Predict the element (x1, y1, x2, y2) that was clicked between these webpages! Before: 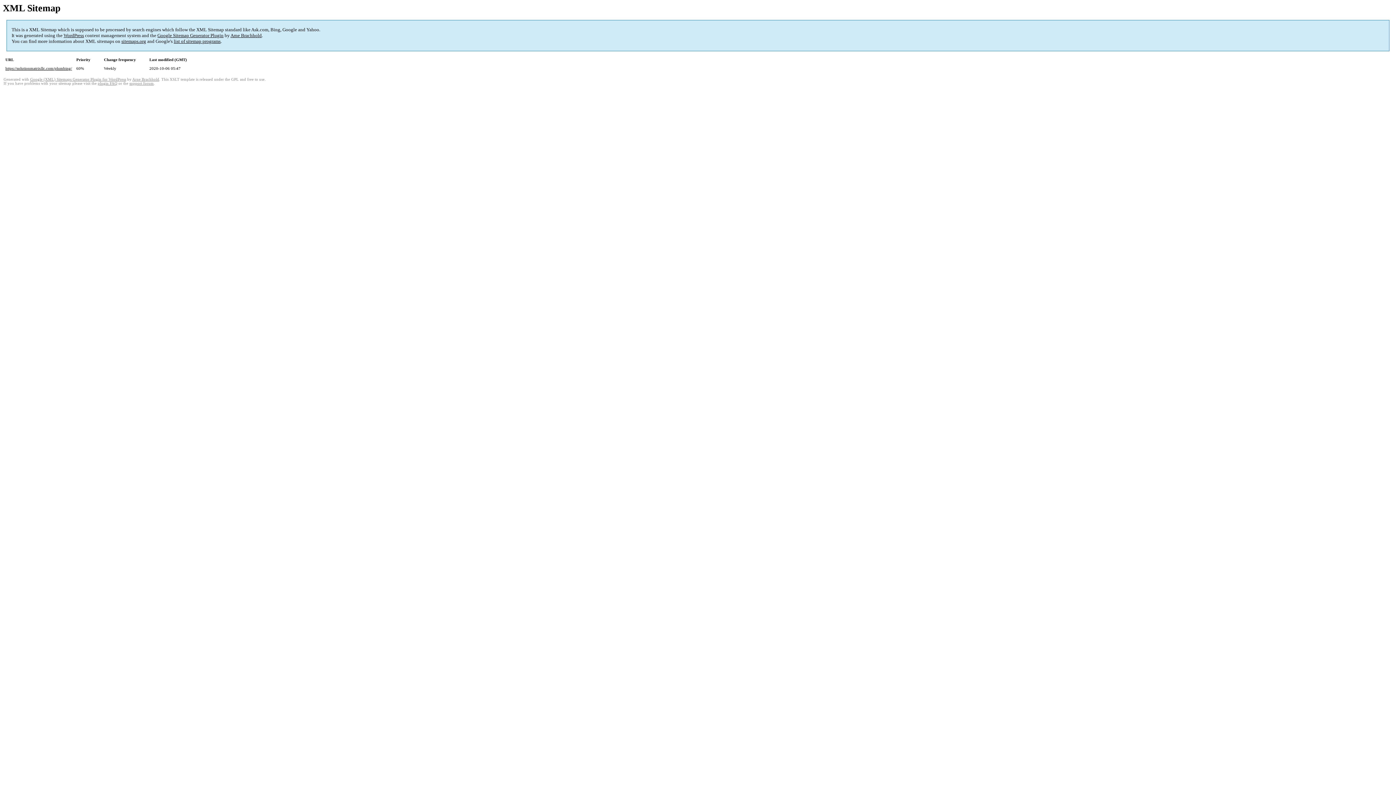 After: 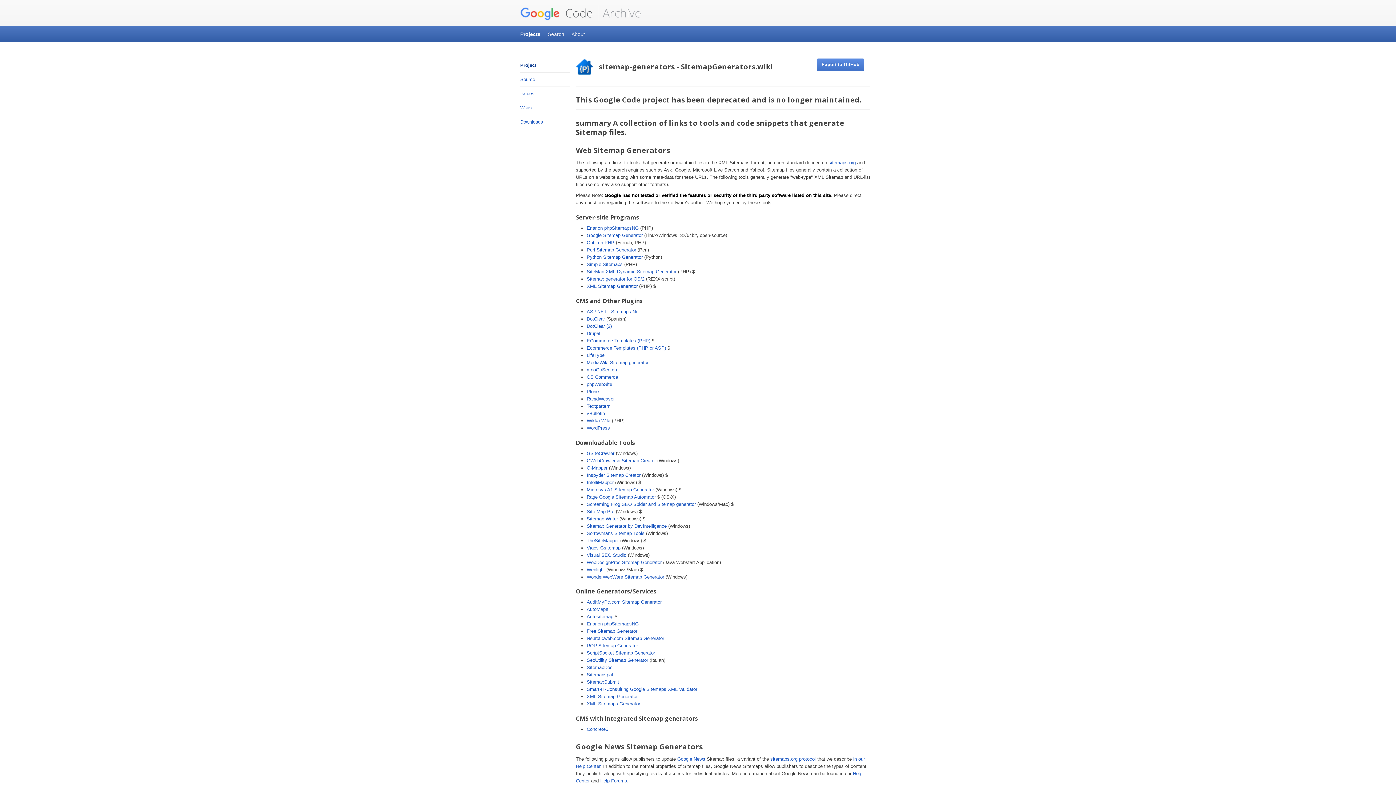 Action: label: list of sitemap programs bbox: (173, 38, 220, 44)